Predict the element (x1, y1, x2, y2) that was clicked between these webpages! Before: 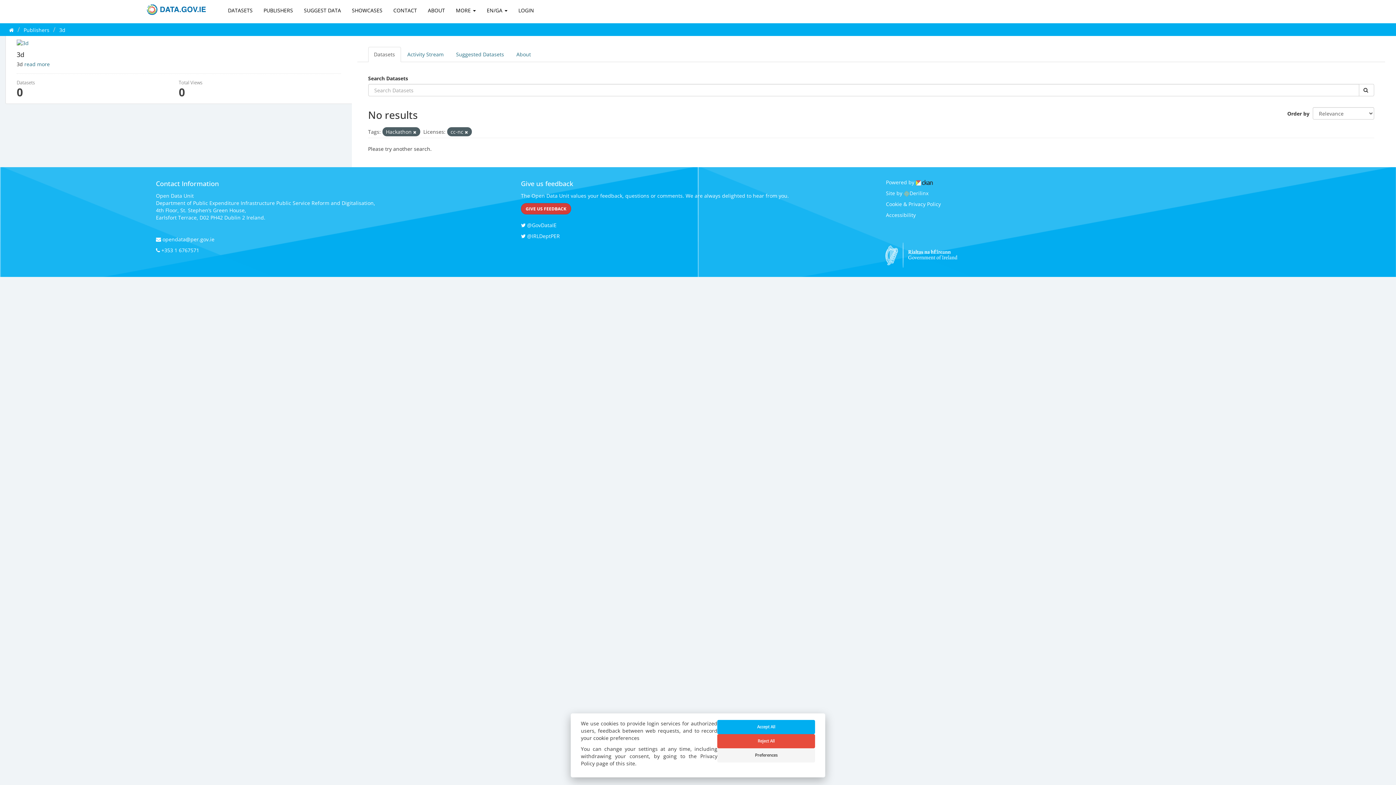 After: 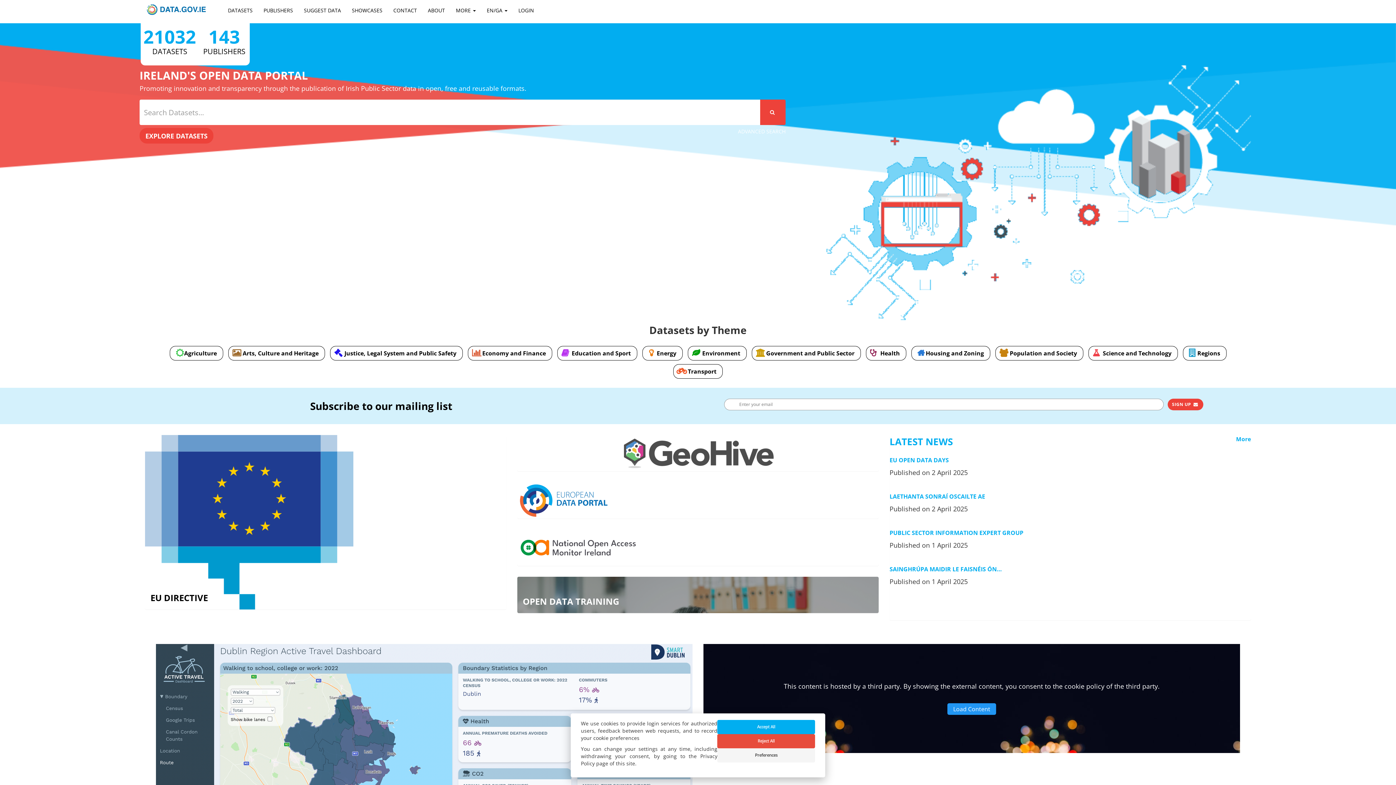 Action: label: Home bbox: (9, 26, 13, 33)